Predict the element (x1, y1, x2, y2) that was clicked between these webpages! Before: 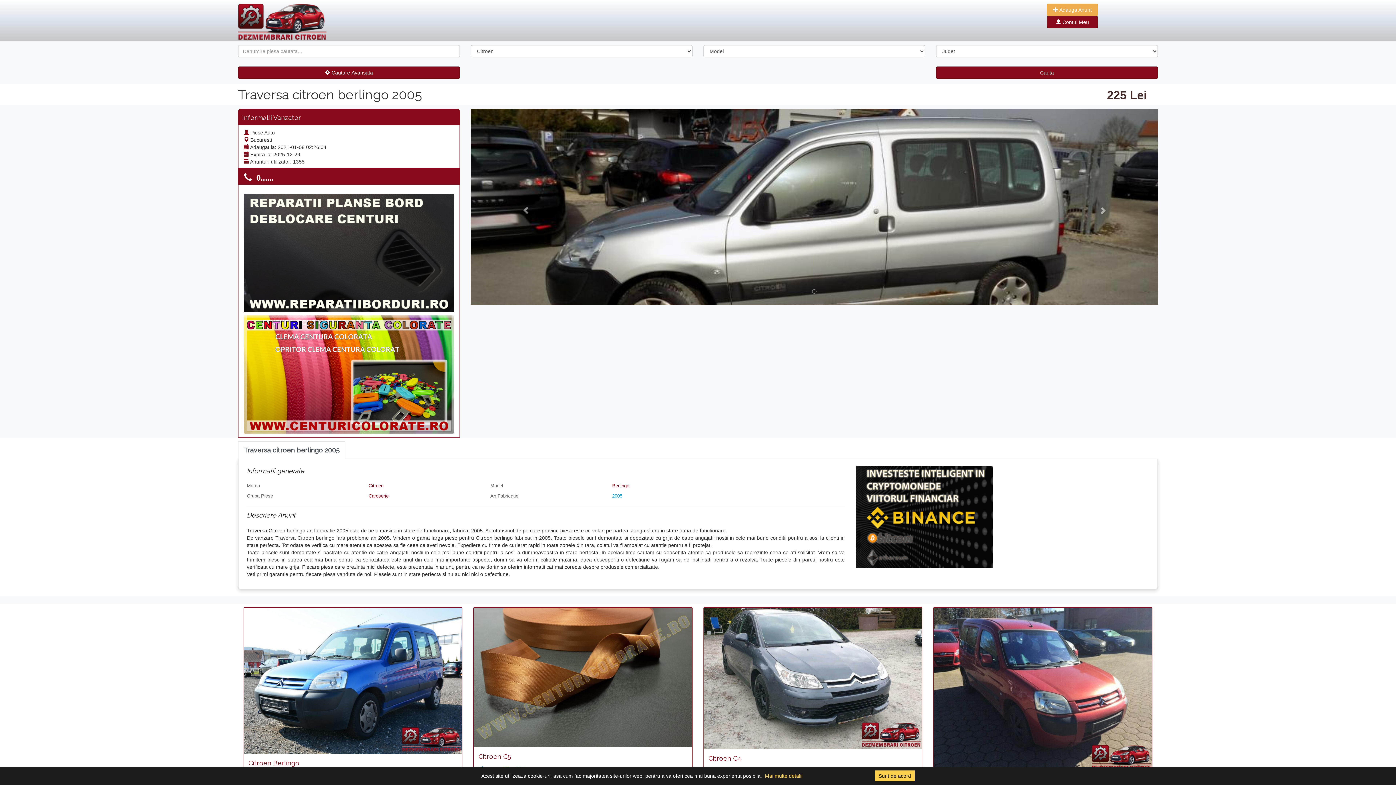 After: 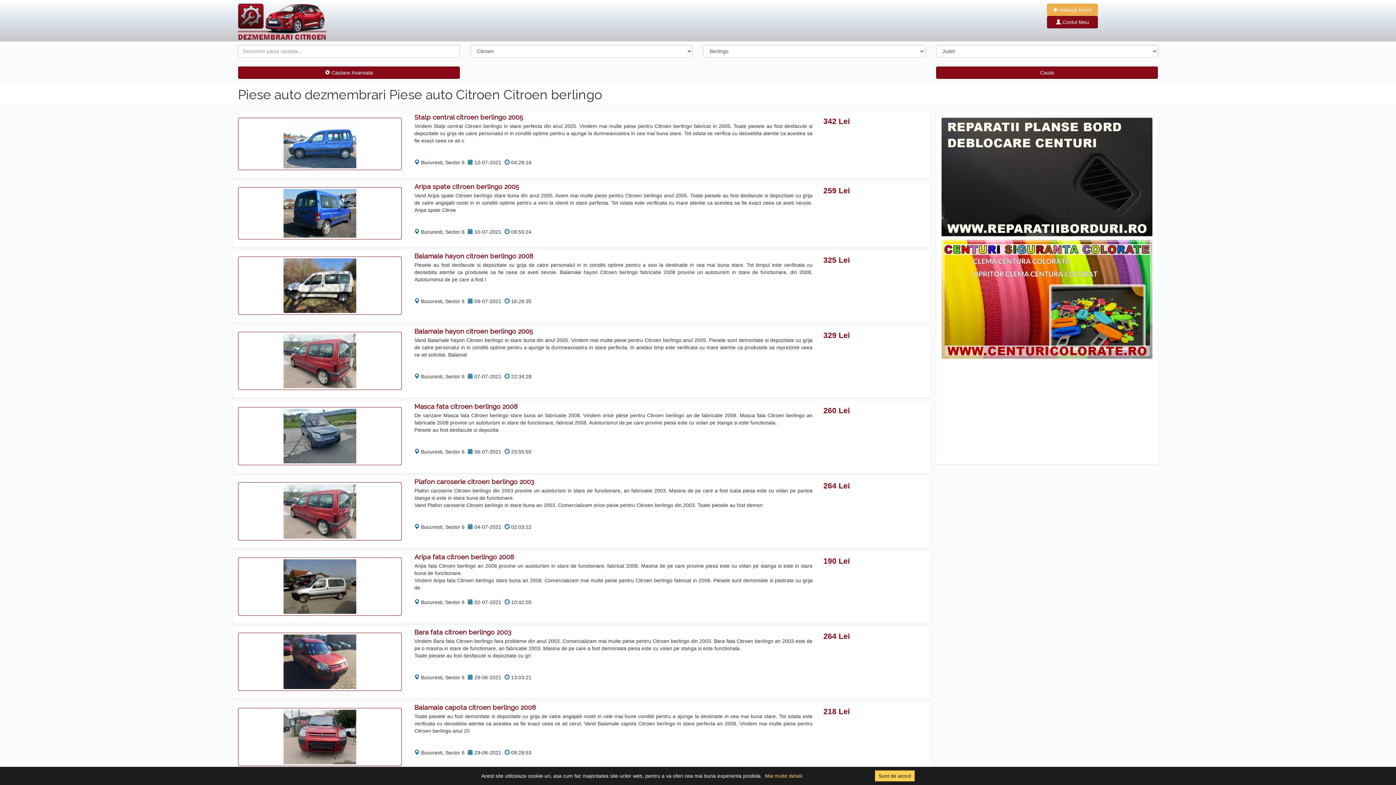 Action: label: Caroserie bbox: (368, 493, 388, 499)